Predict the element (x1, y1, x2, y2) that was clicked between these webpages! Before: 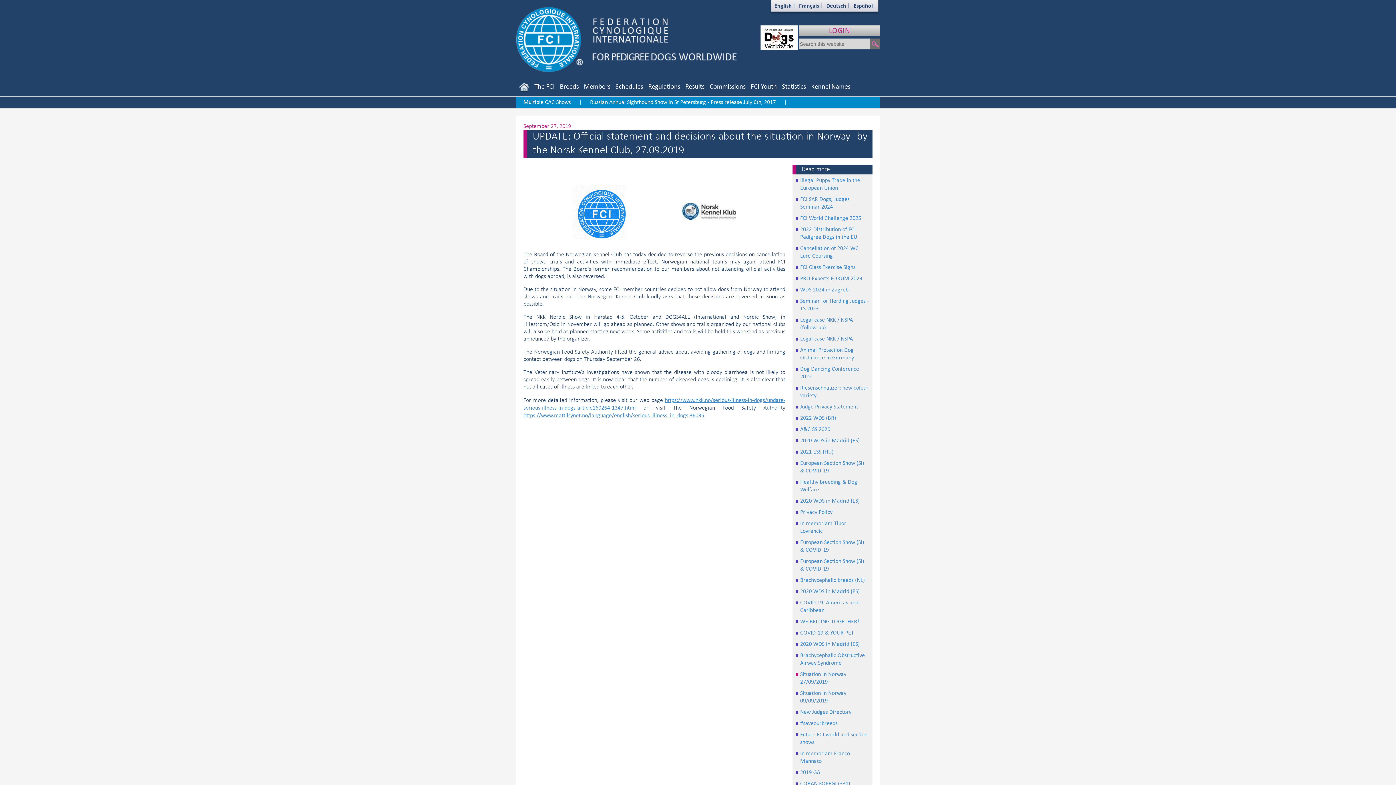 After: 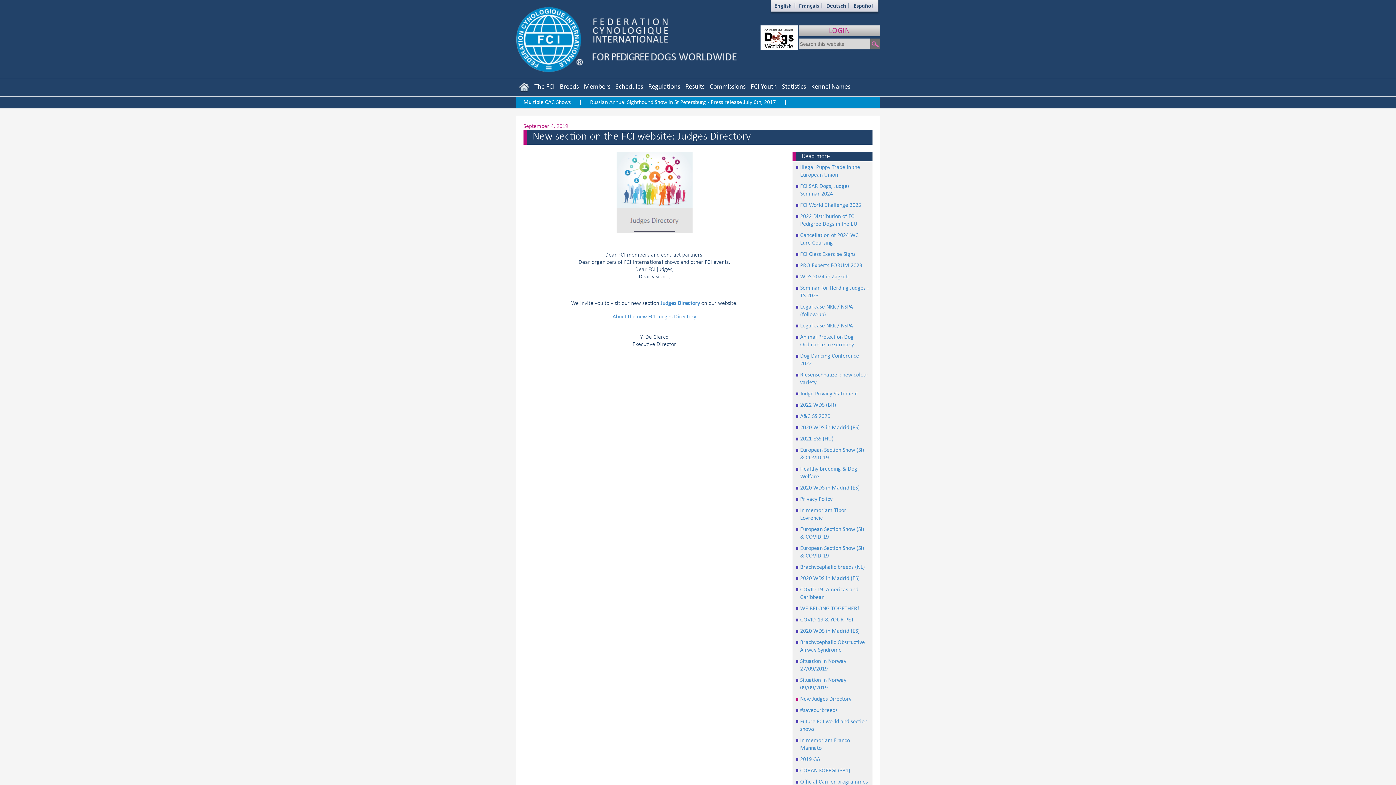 Action: label: New Judges Directory bbox: (800, 708, 851, 715)